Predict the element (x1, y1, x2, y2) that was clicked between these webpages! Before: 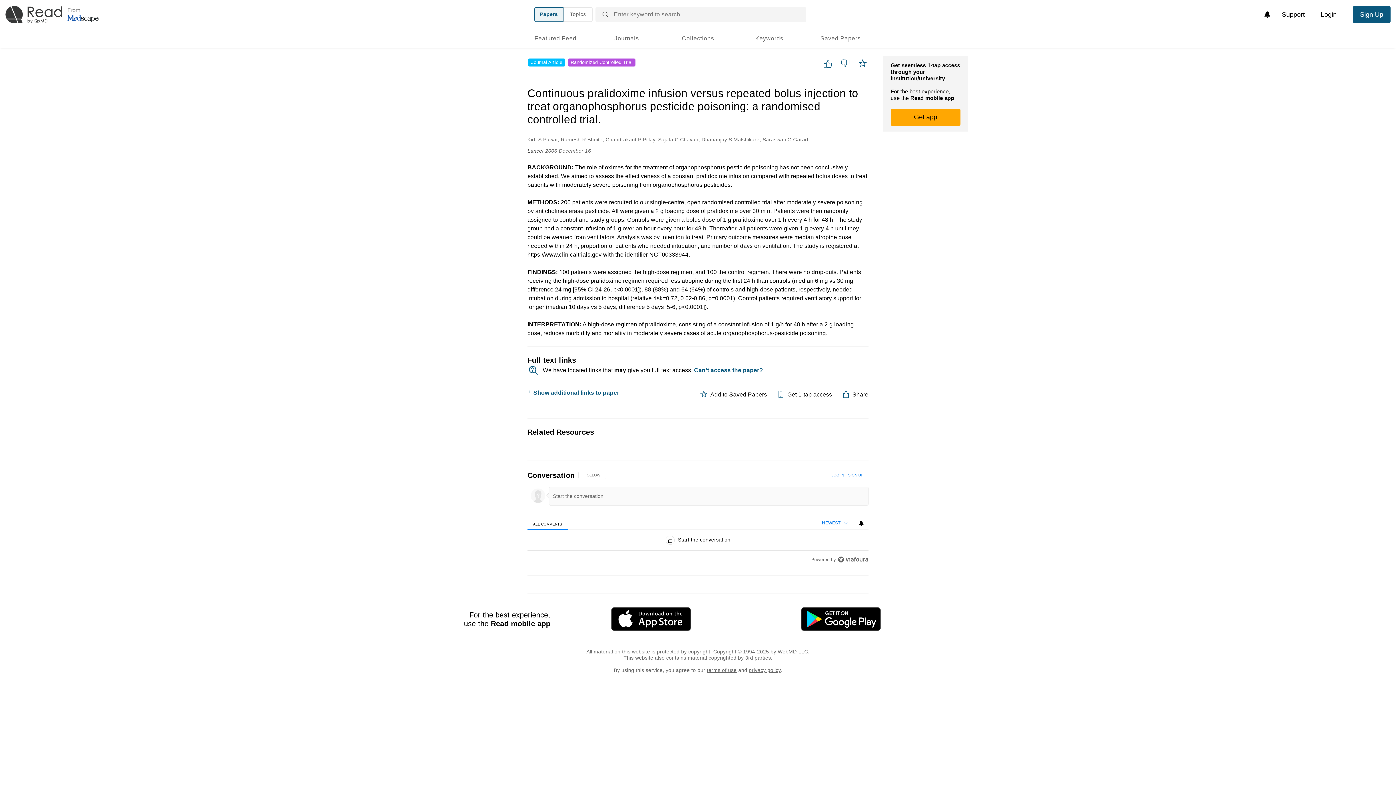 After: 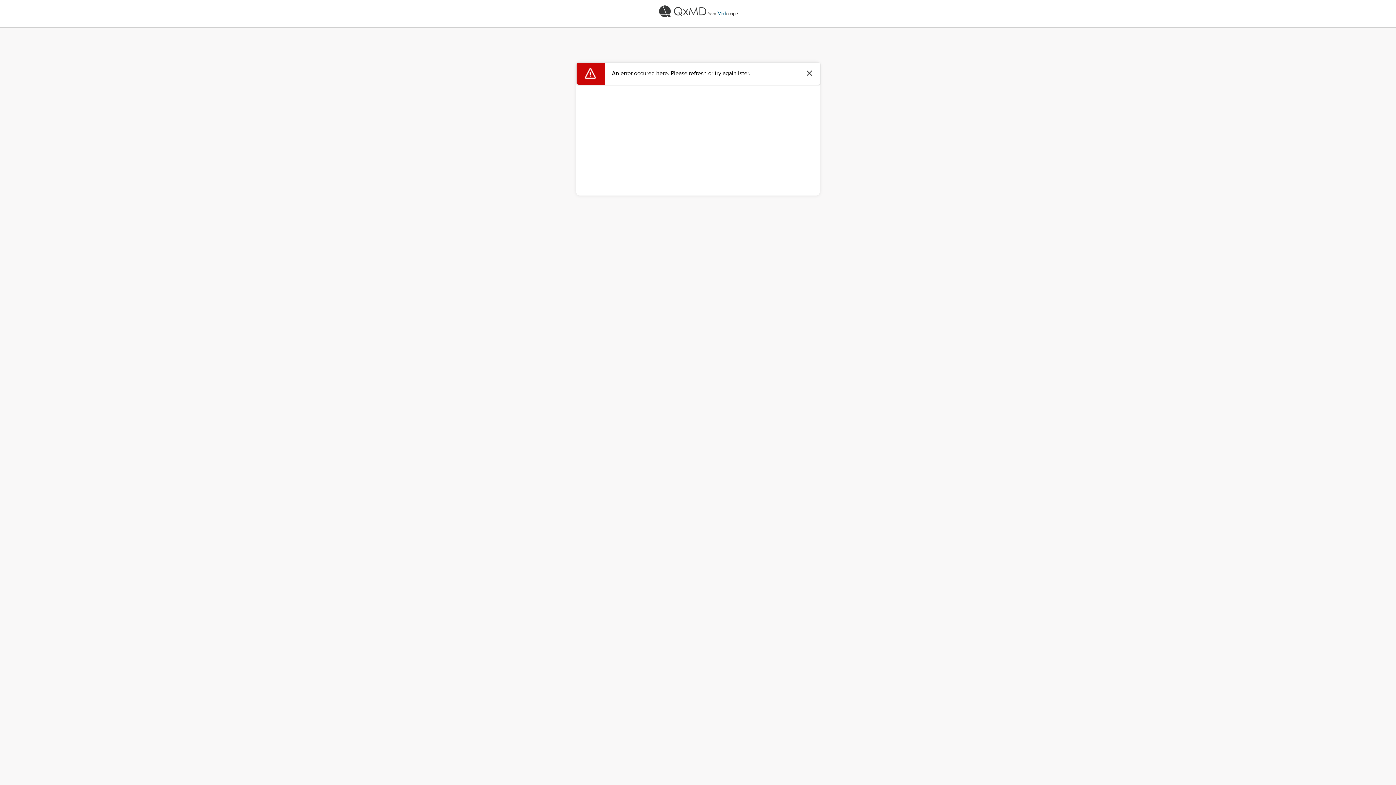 Action: label: Login bbox: (1313, 6, 1344, 22)